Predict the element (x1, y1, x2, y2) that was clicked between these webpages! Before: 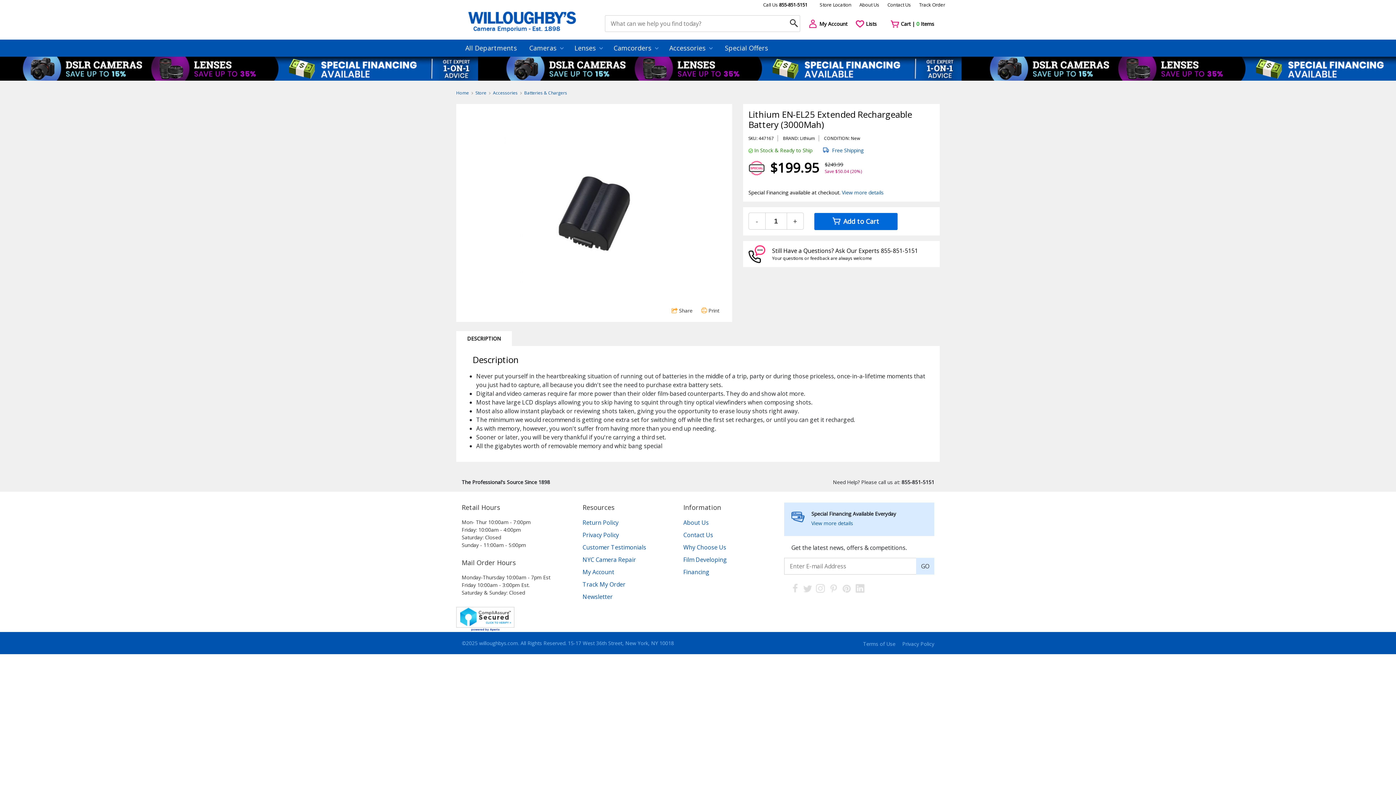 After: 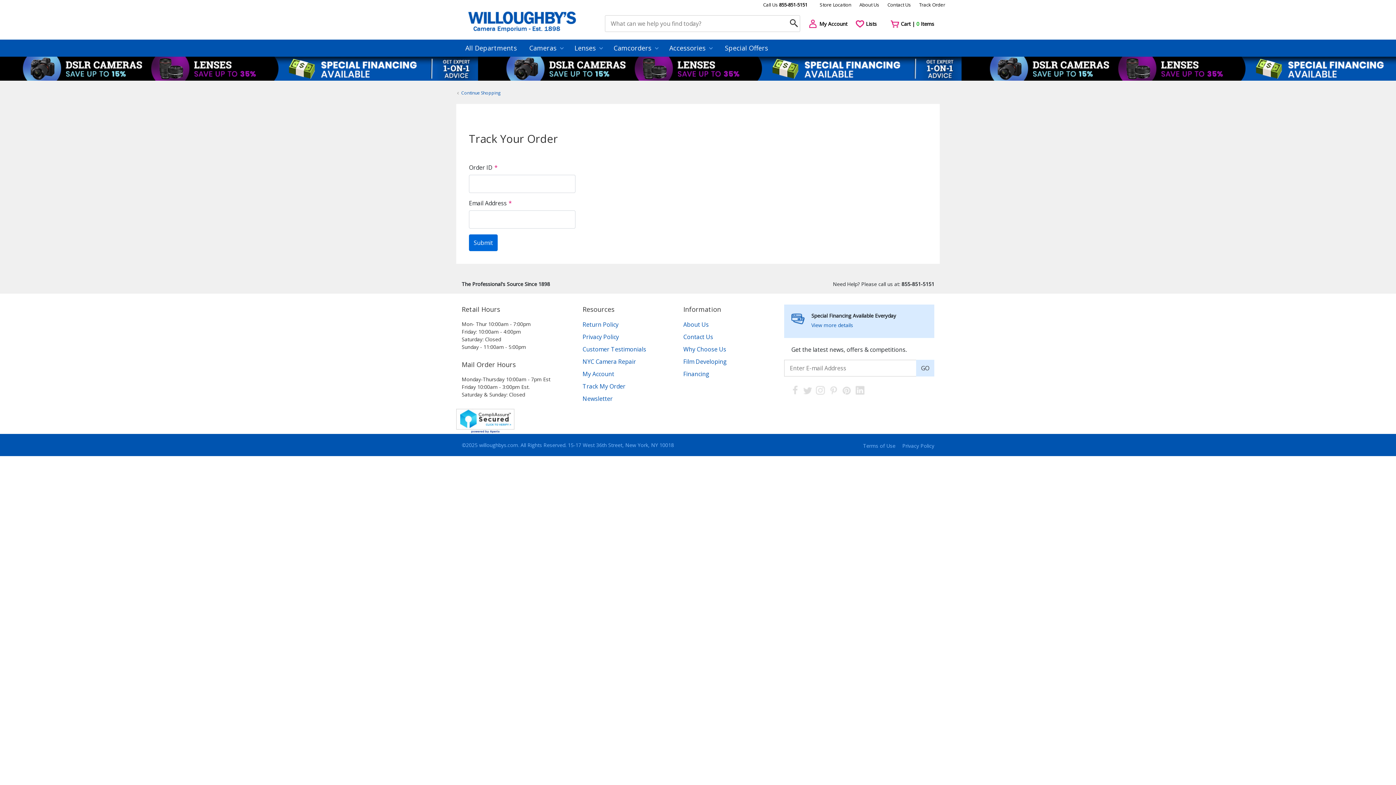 Action: bbox: (582, 580, 625, 588) label: Track My Order